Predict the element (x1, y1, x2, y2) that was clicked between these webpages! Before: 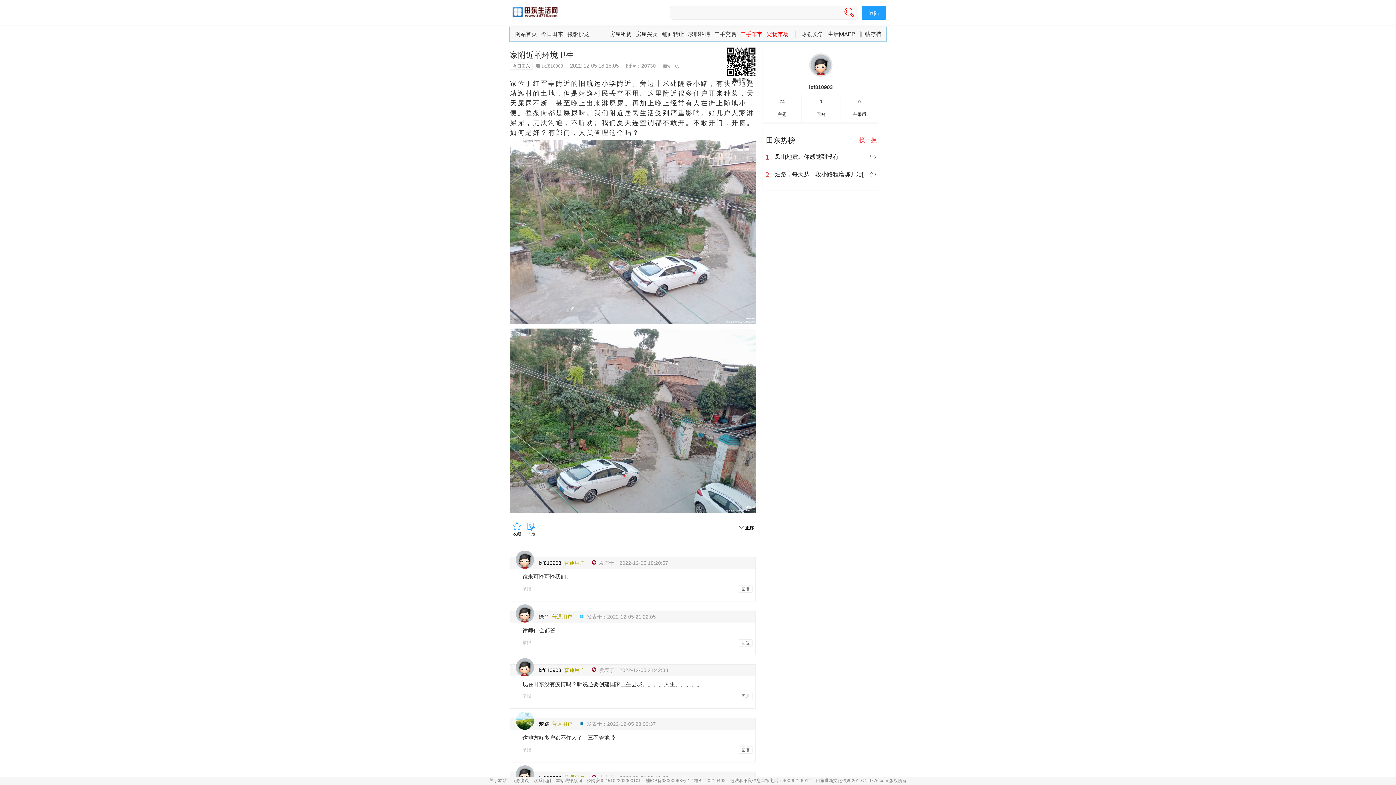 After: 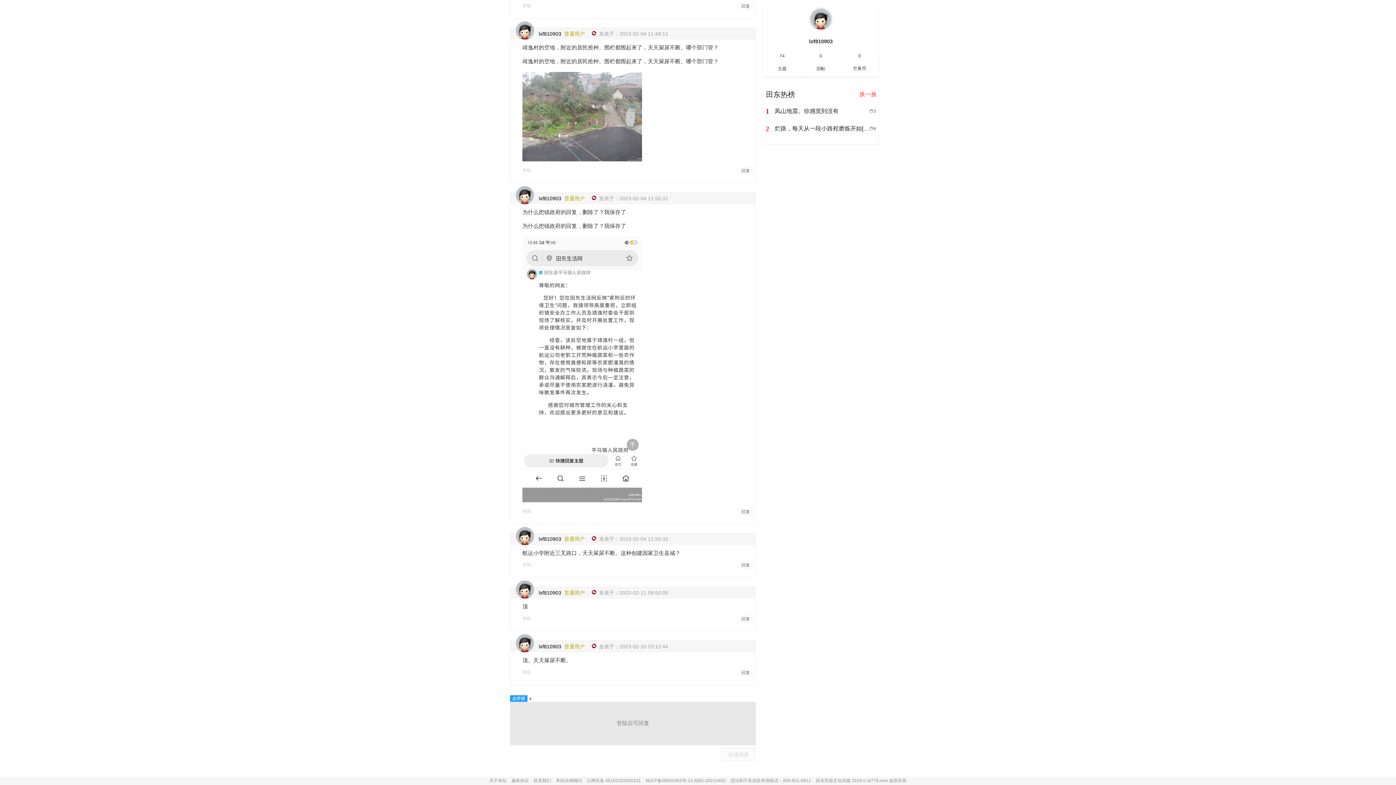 Action: bbox: (738, 746, 752, 754) label: 回复